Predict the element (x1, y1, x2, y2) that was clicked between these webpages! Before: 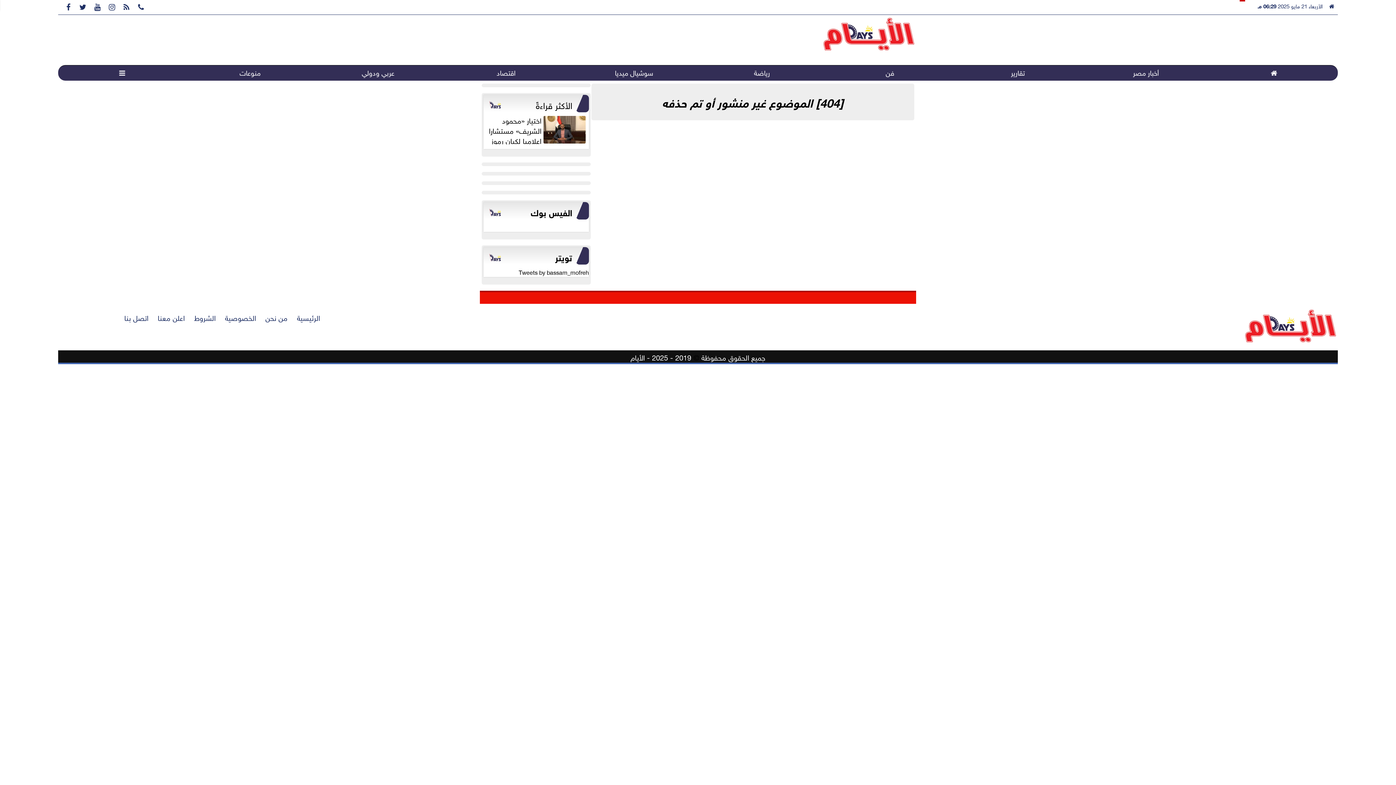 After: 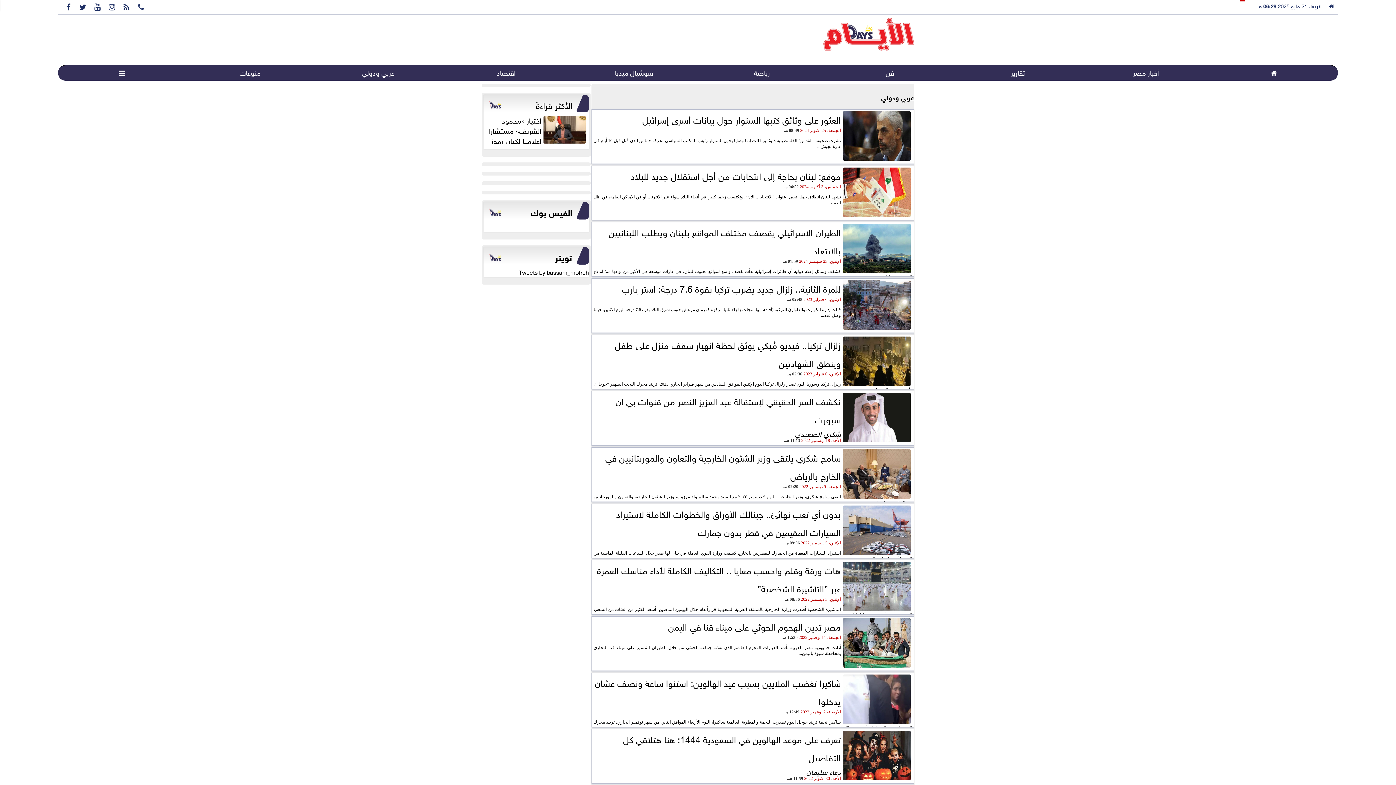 Action: label: عربي ودولي bbox: (314, 65, 442, 81)